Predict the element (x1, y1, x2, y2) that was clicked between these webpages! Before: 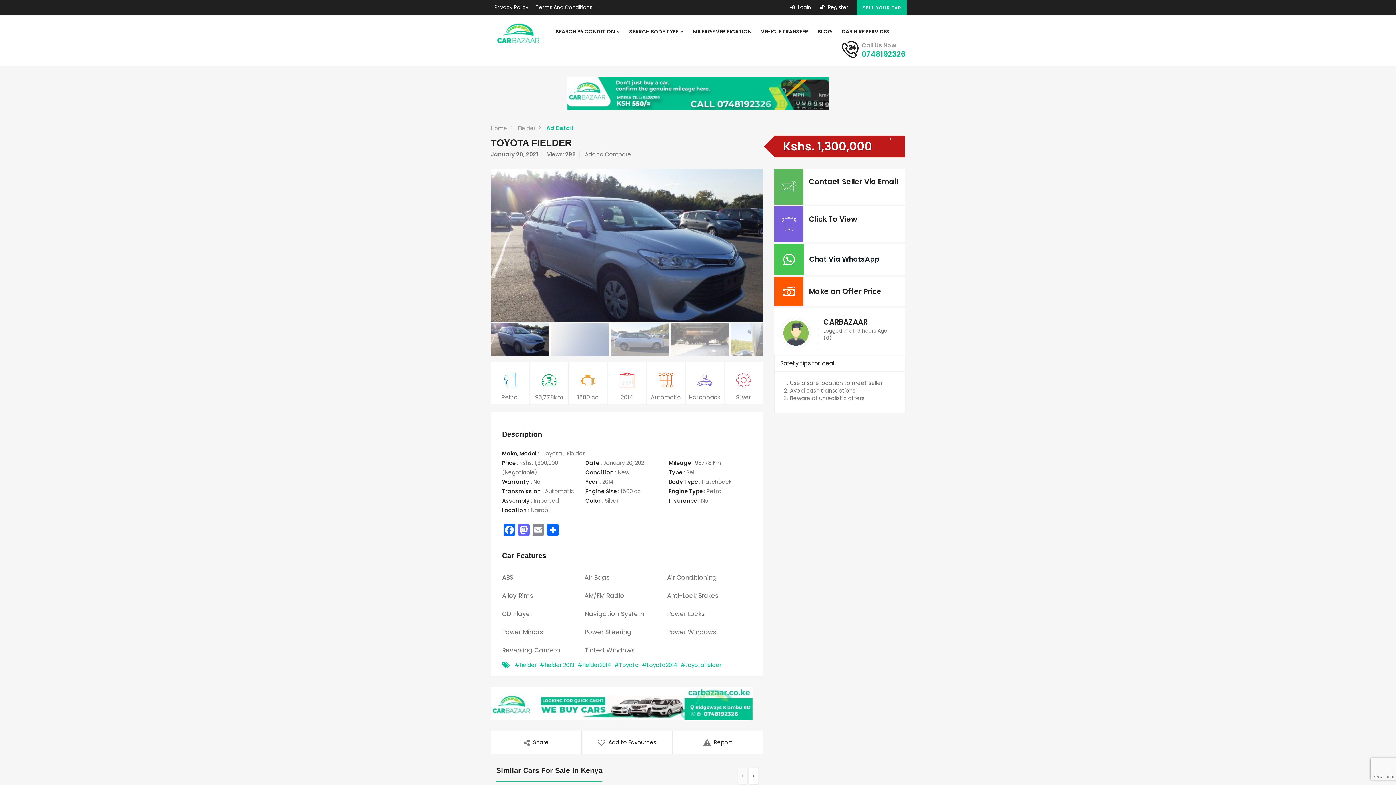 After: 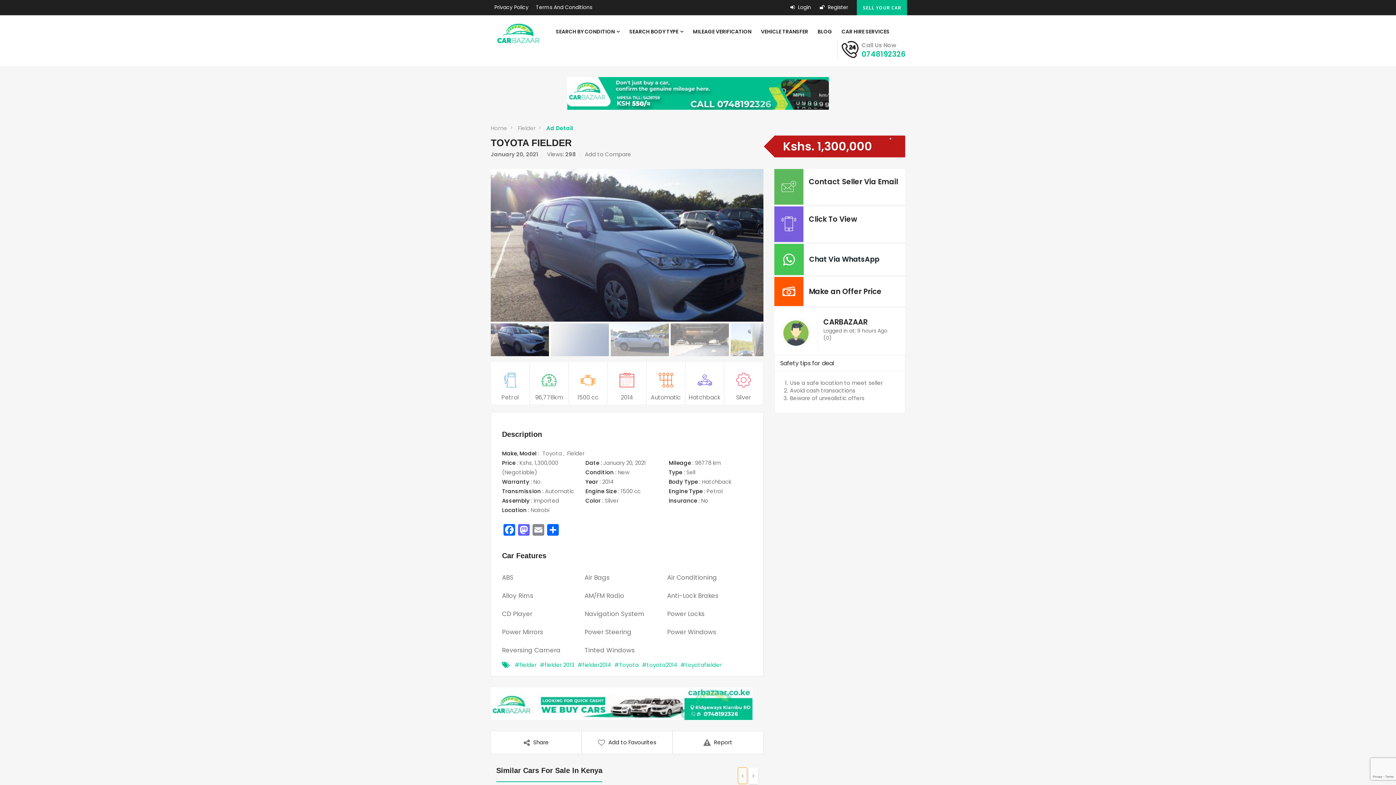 Action: bbox: (738, 768, 747, 784)